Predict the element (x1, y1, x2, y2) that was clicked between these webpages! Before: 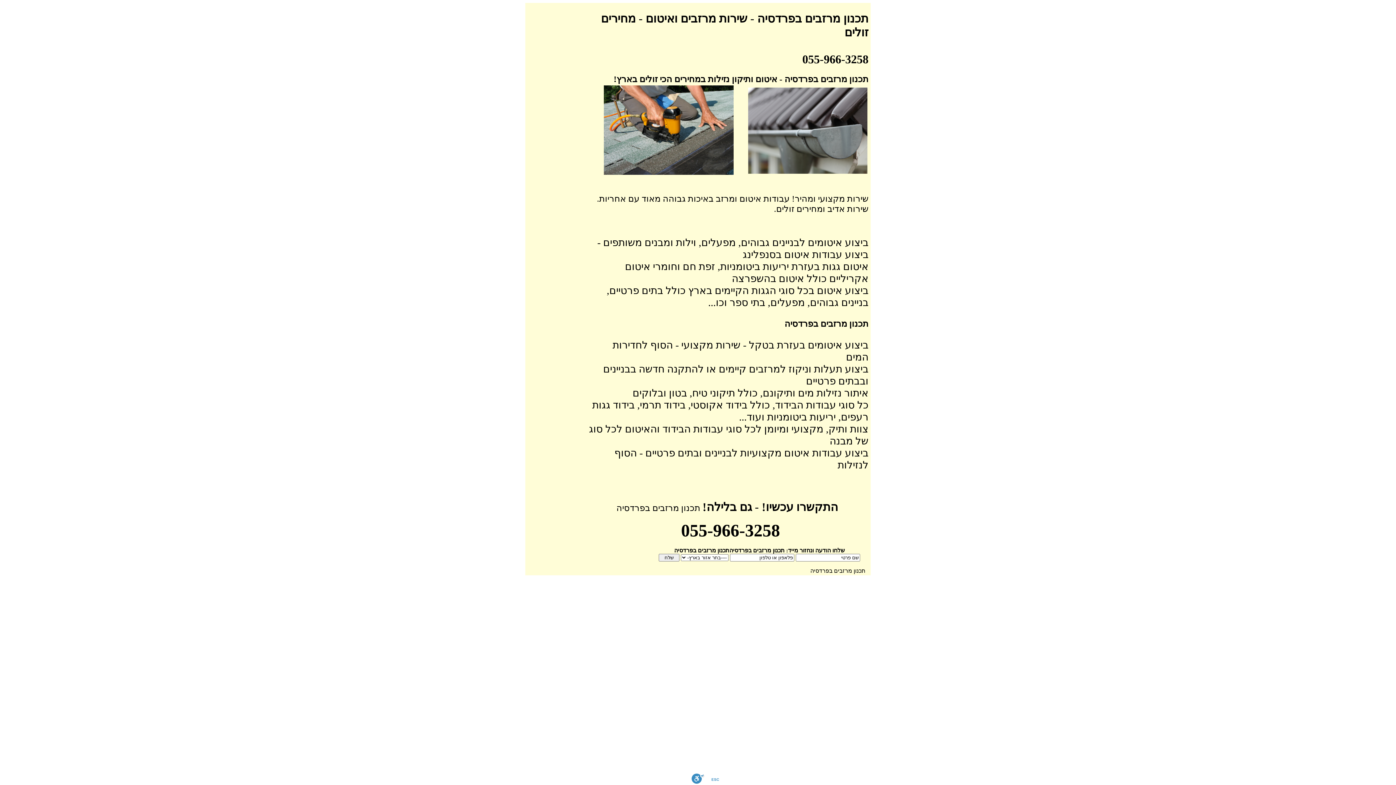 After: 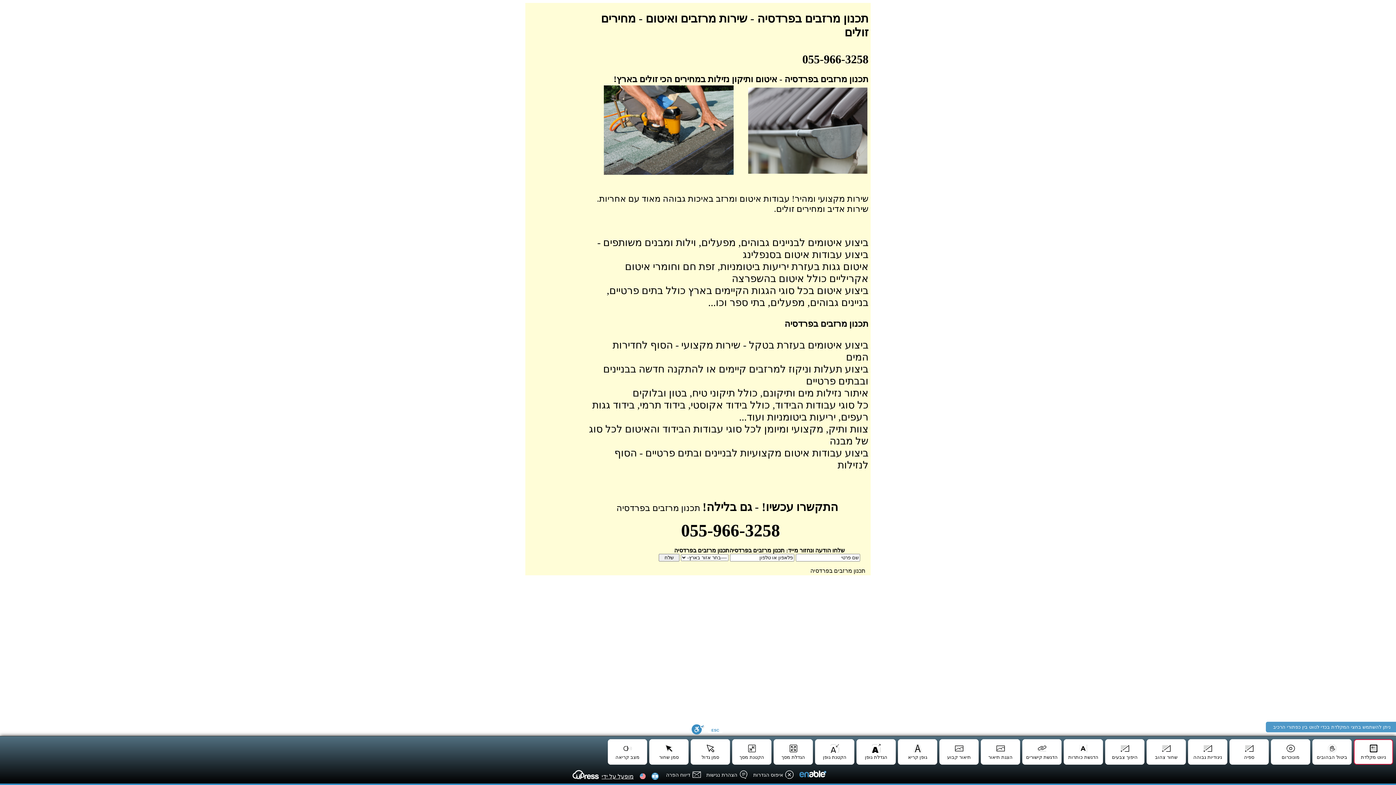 Action: bbox: (691, 773, 704, 785) label: סרגל נגישות